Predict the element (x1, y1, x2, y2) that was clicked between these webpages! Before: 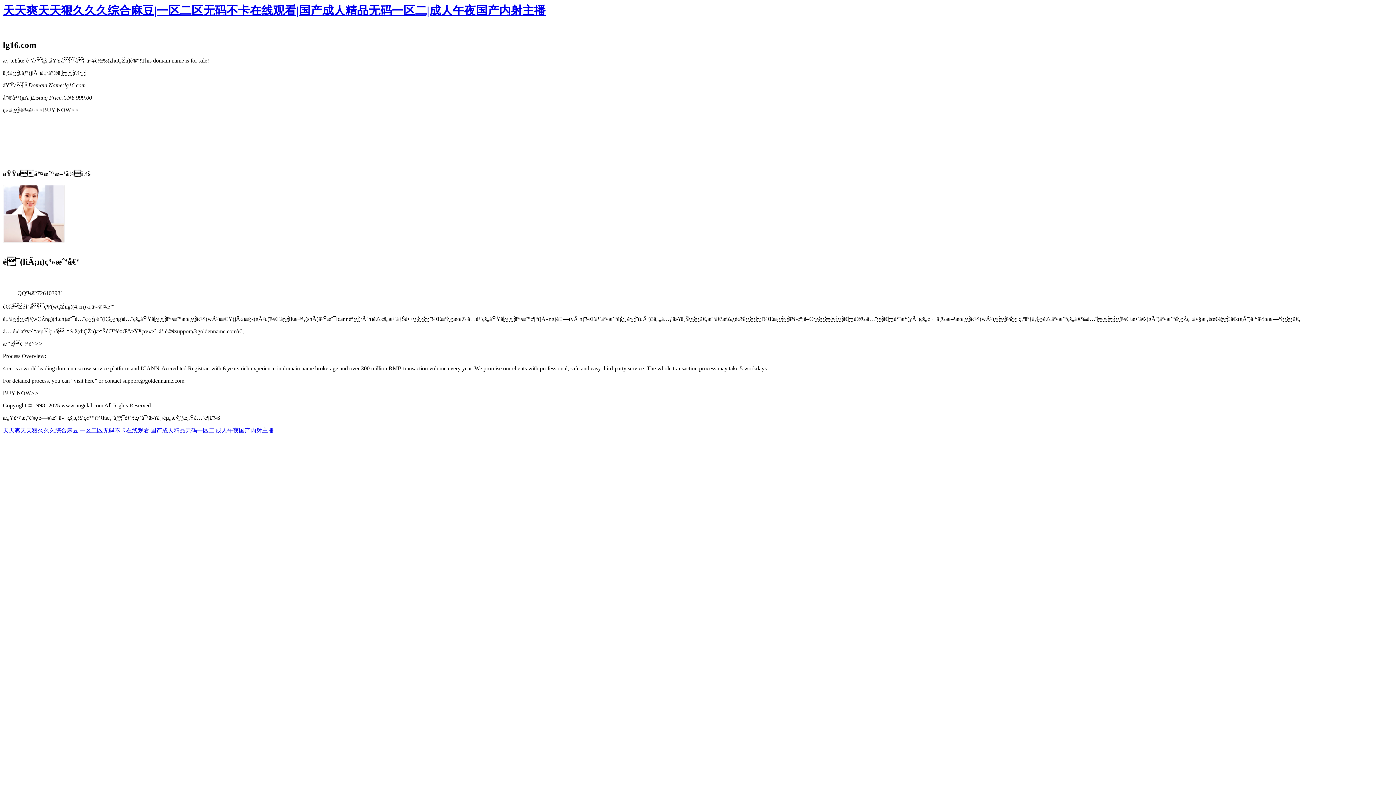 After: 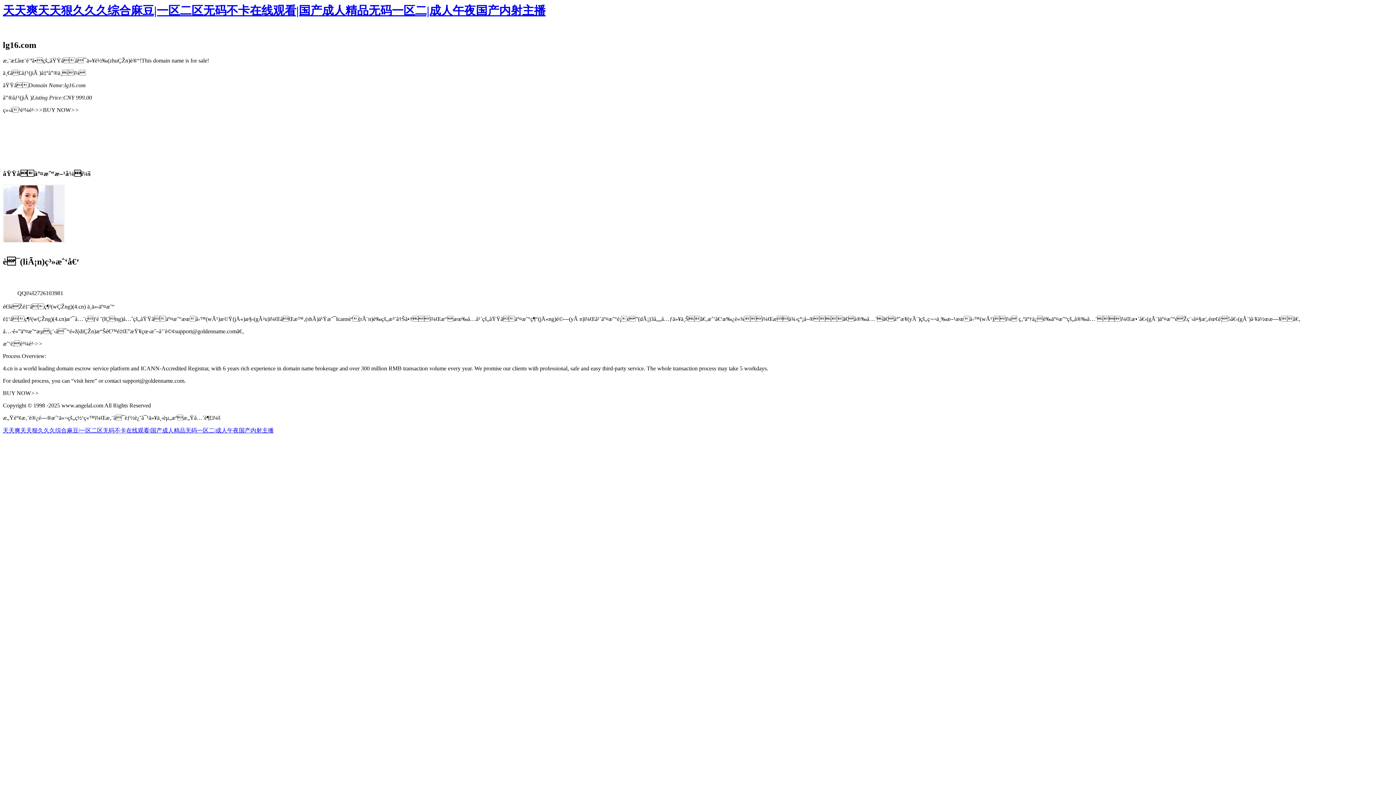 Action: bbox: (2, 237, 64, 243)